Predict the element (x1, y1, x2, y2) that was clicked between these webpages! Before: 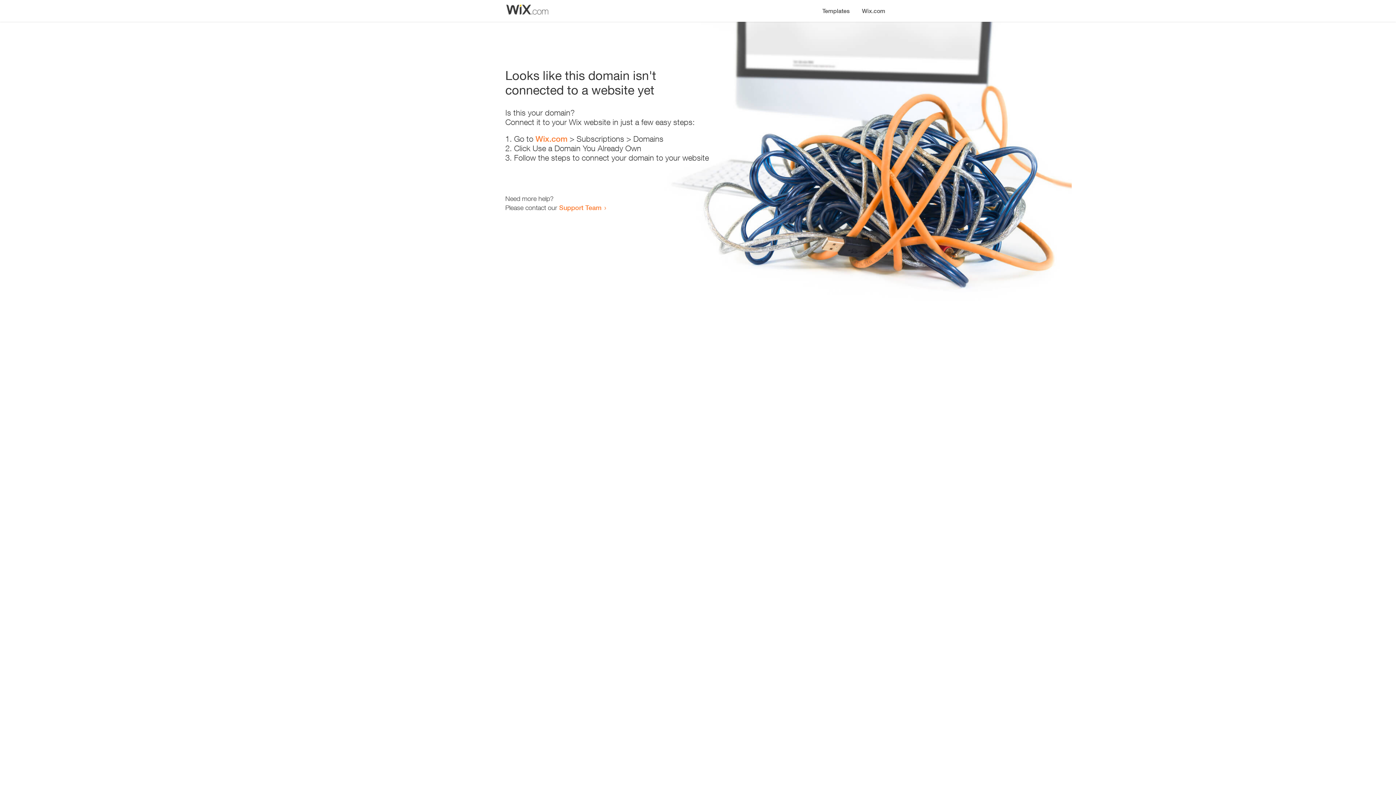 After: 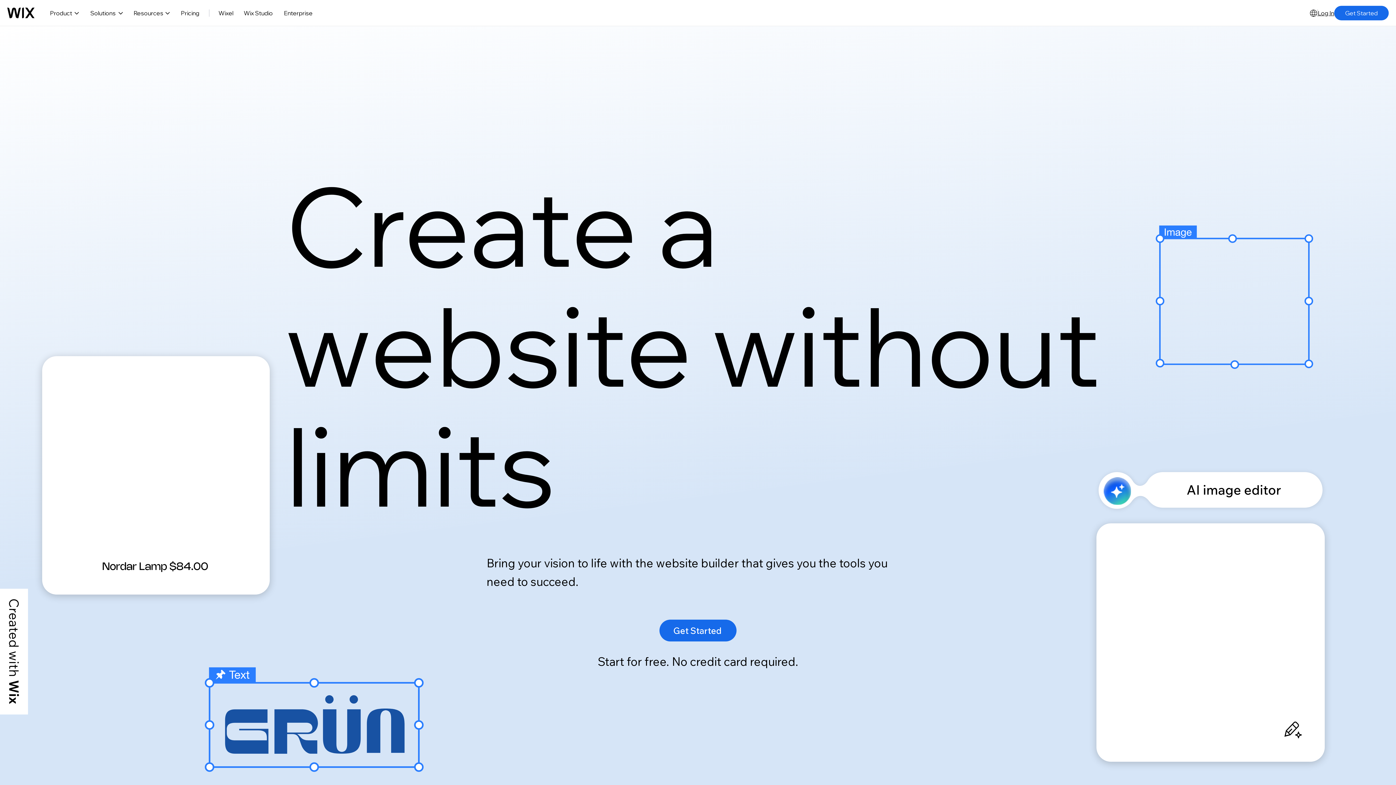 Action: bbox: (535, 134, 567, 143) label: Wix.com